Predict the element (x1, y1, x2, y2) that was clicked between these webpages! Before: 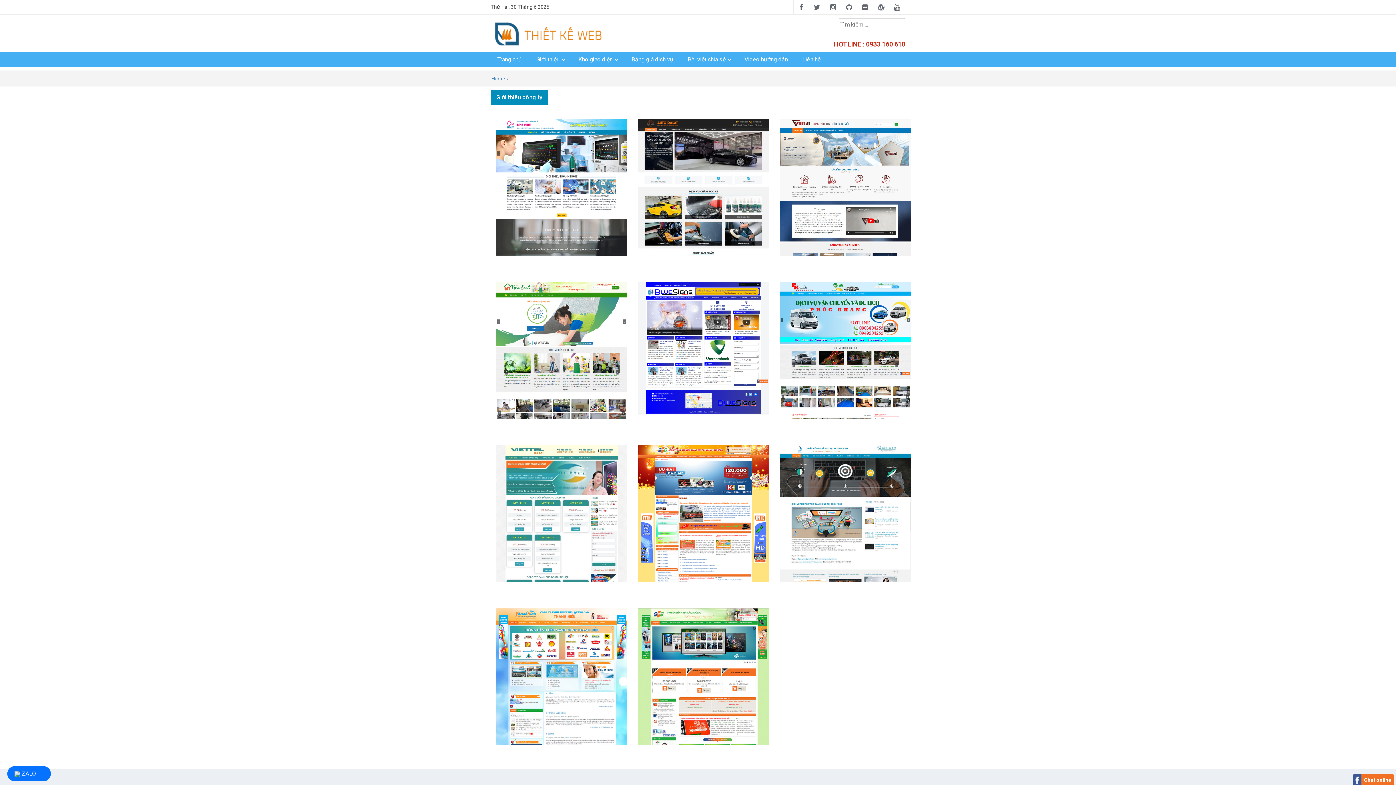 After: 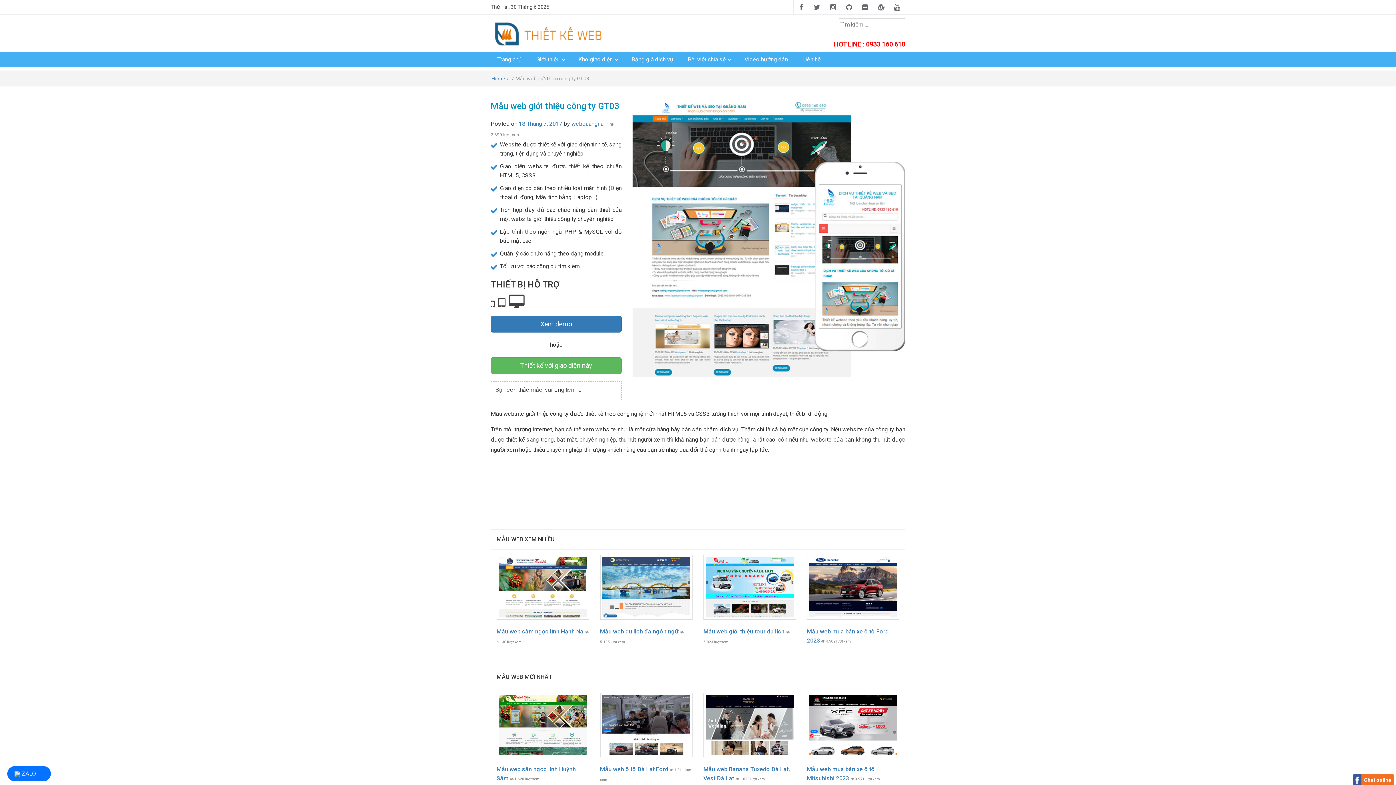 Action: bbox: (797, 434, 893, 442) label: Mẫu web giới thiệu công ty GT03